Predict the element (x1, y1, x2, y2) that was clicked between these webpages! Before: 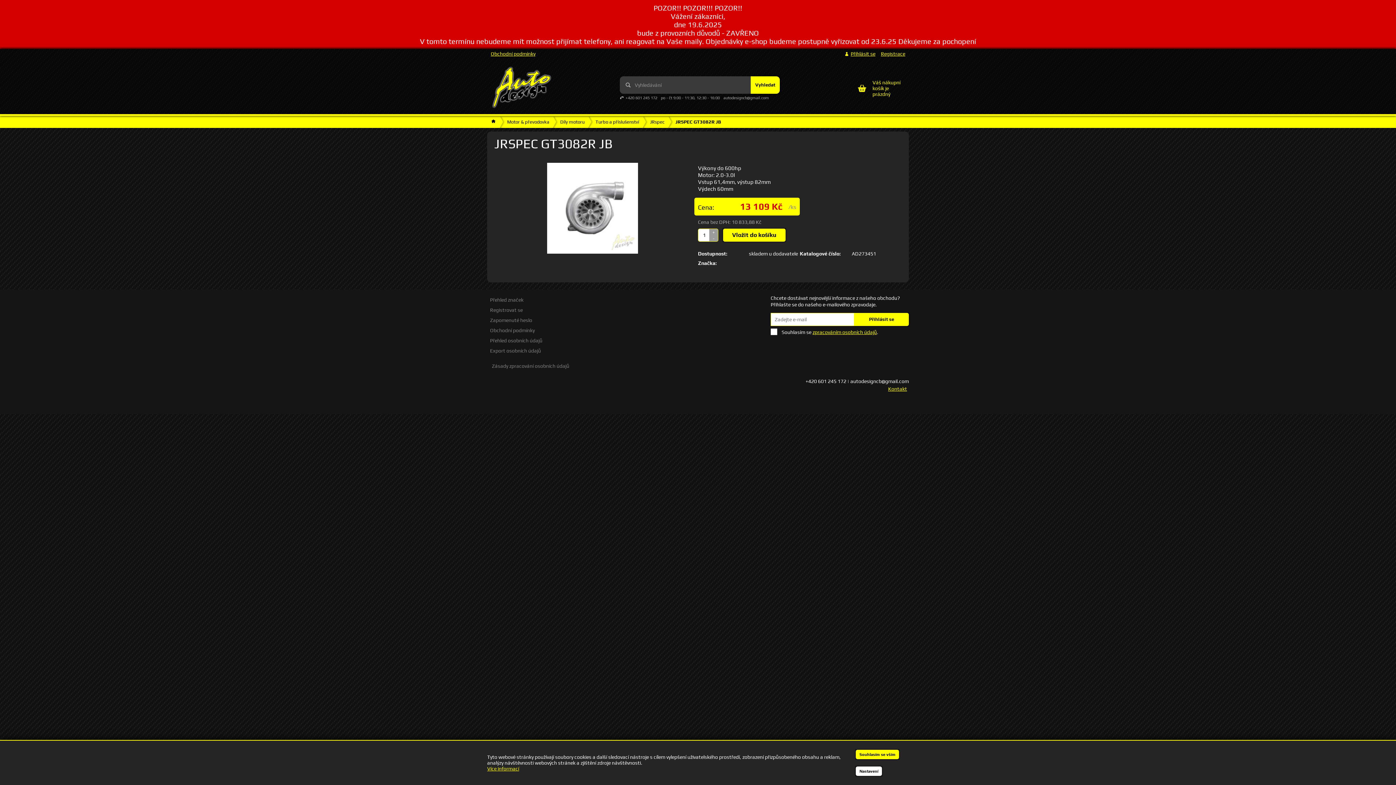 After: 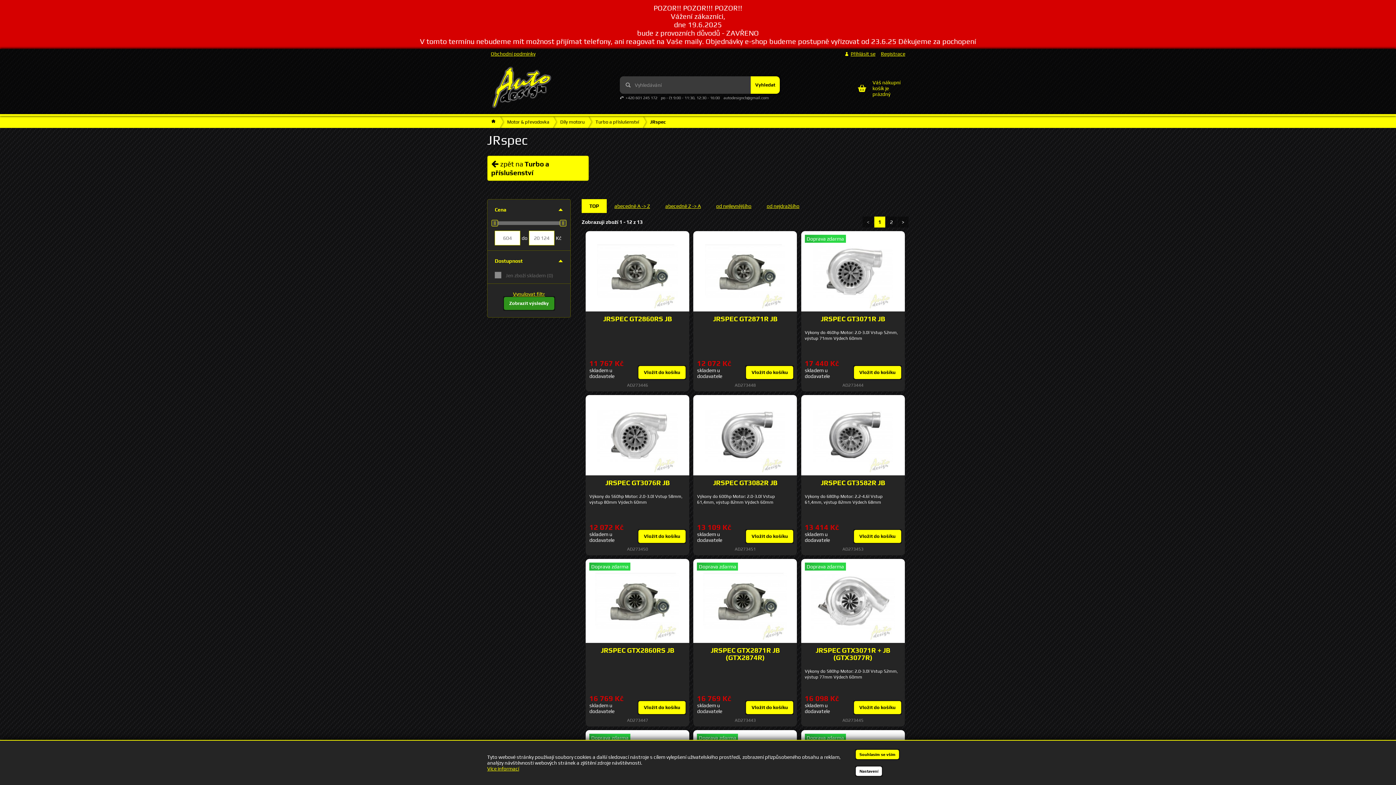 Action: bbox: (650, 116, 664, 127) label: JRspec